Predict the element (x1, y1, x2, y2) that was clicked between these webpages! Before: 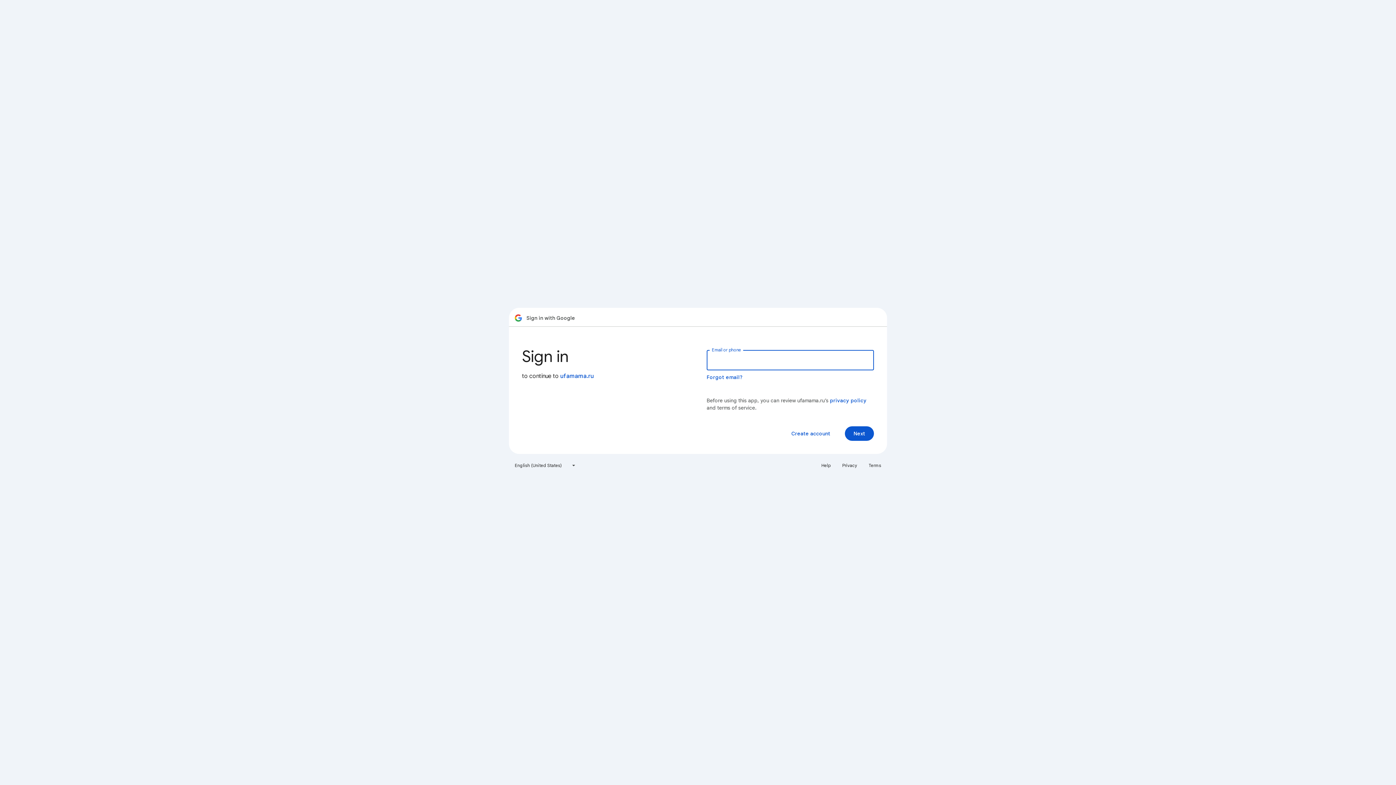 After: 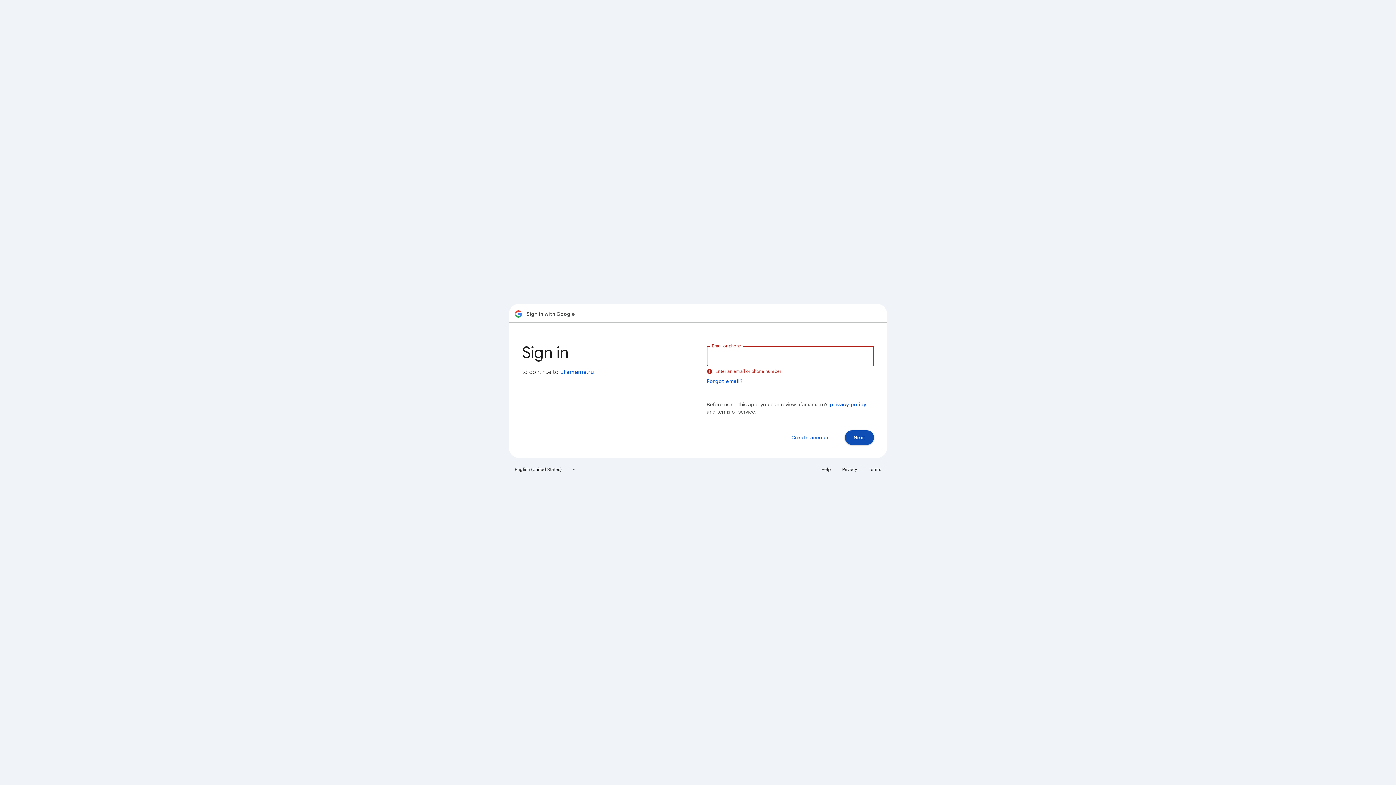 Action: label: Next bbox: (845, 426, 874, 441)